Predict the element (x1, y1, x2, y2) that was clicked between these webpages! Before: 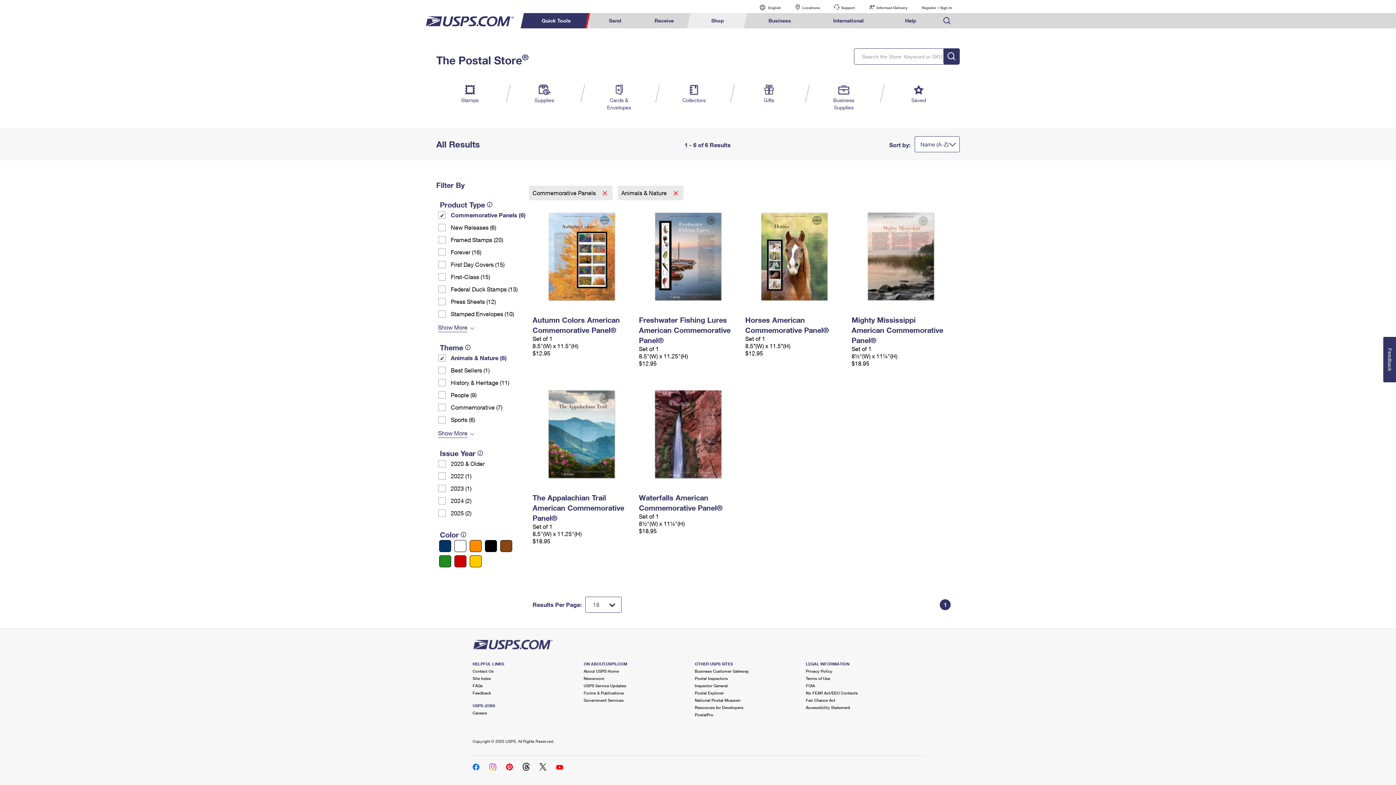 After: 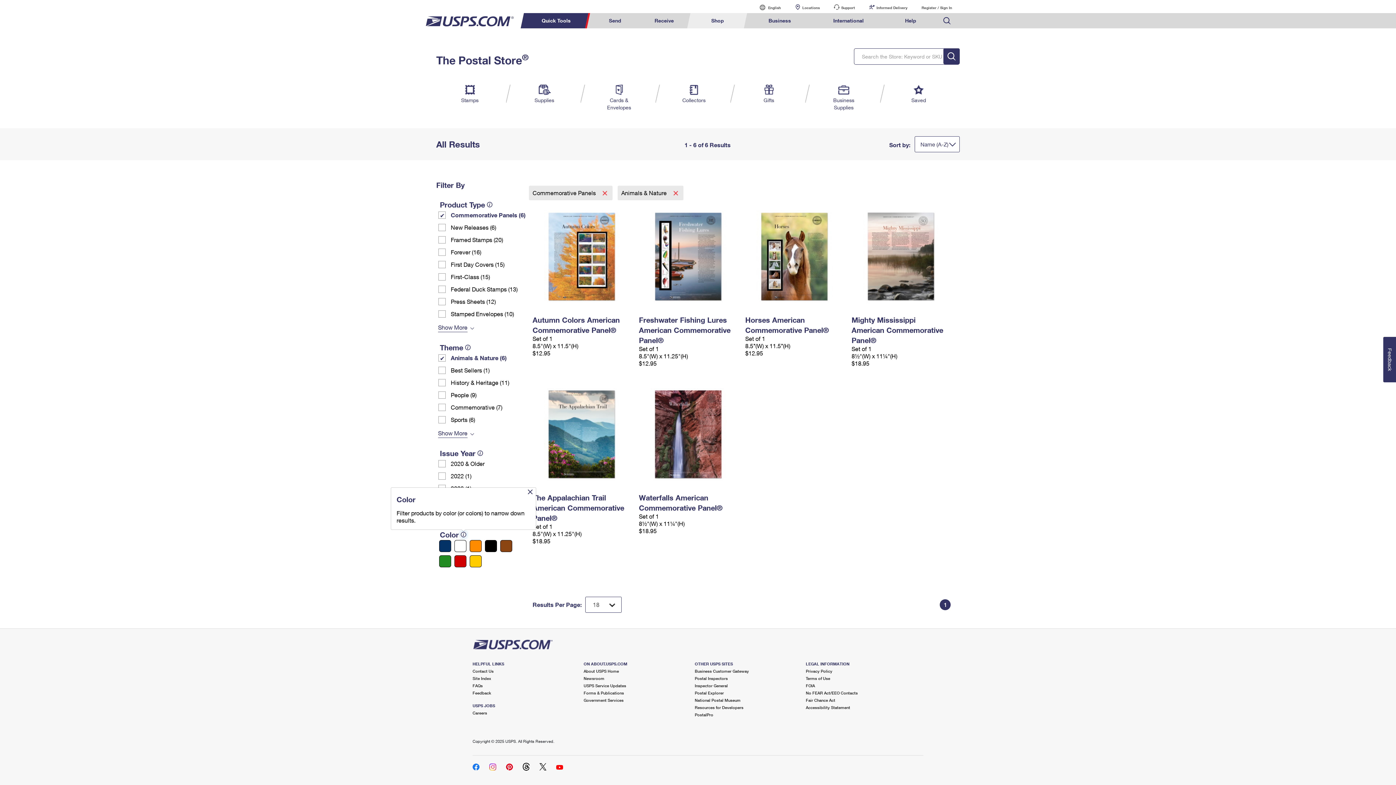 Action: label: Tool tip for color filter bbox: (460, 532, 466, 537)